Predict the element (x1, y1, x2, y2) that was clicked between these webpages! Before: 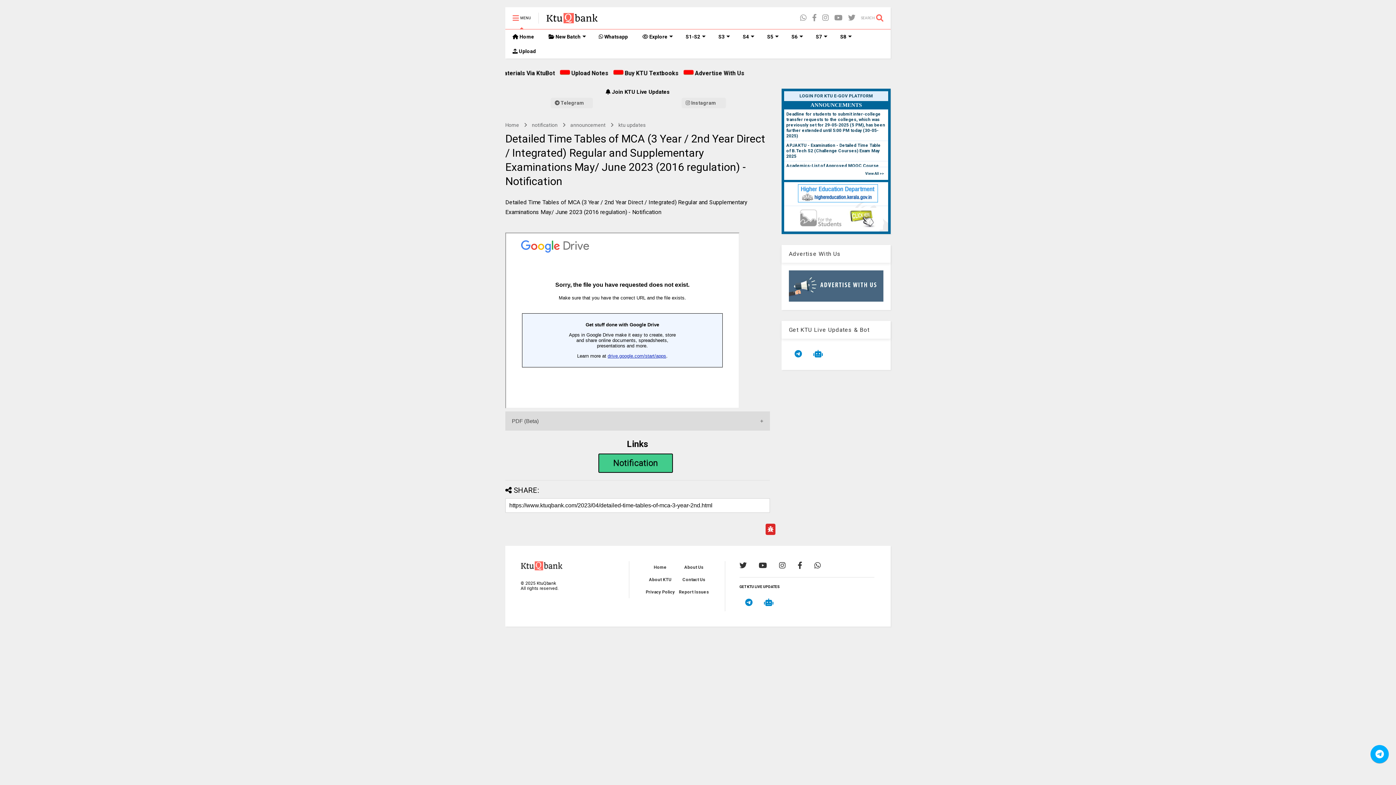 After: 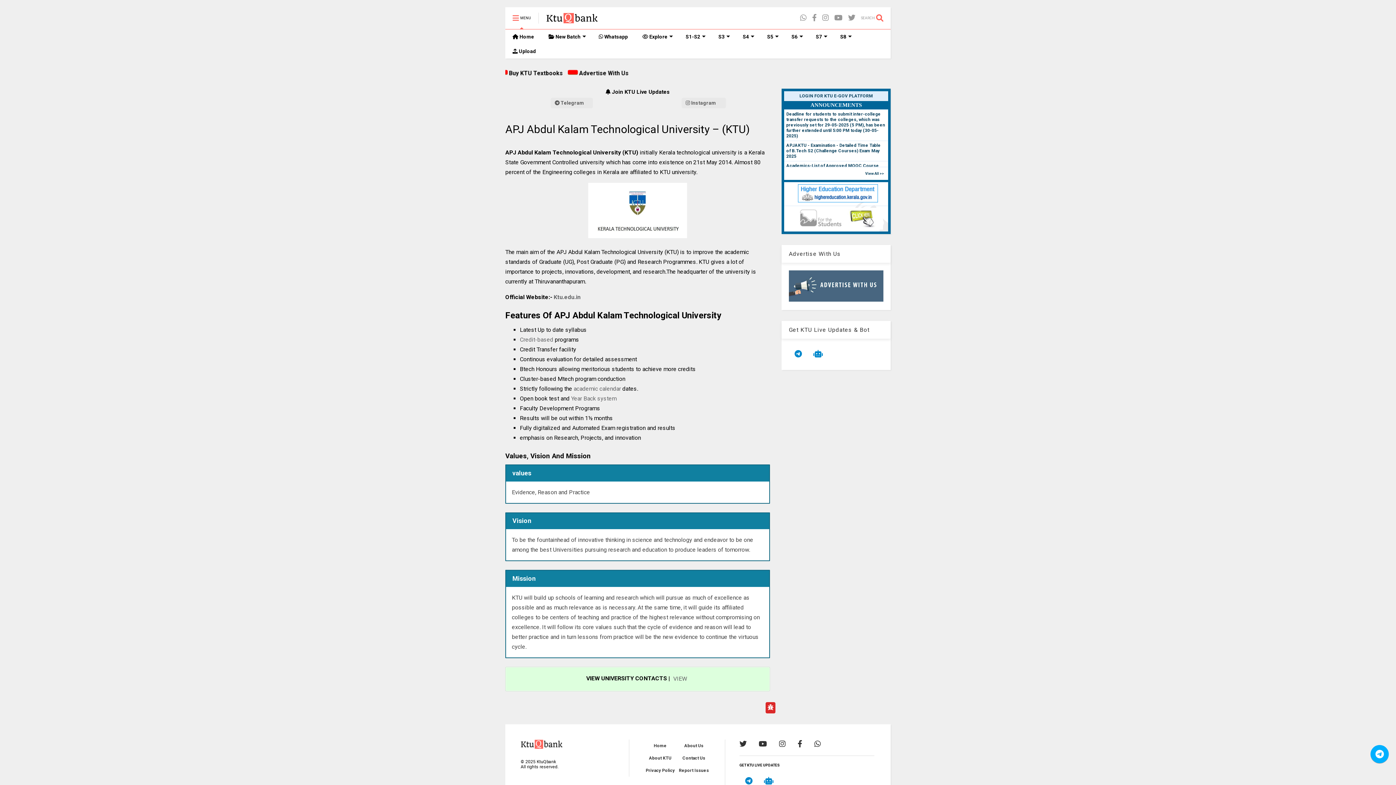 Action: bbox: (649, 577, 671, 582) label: About KTU